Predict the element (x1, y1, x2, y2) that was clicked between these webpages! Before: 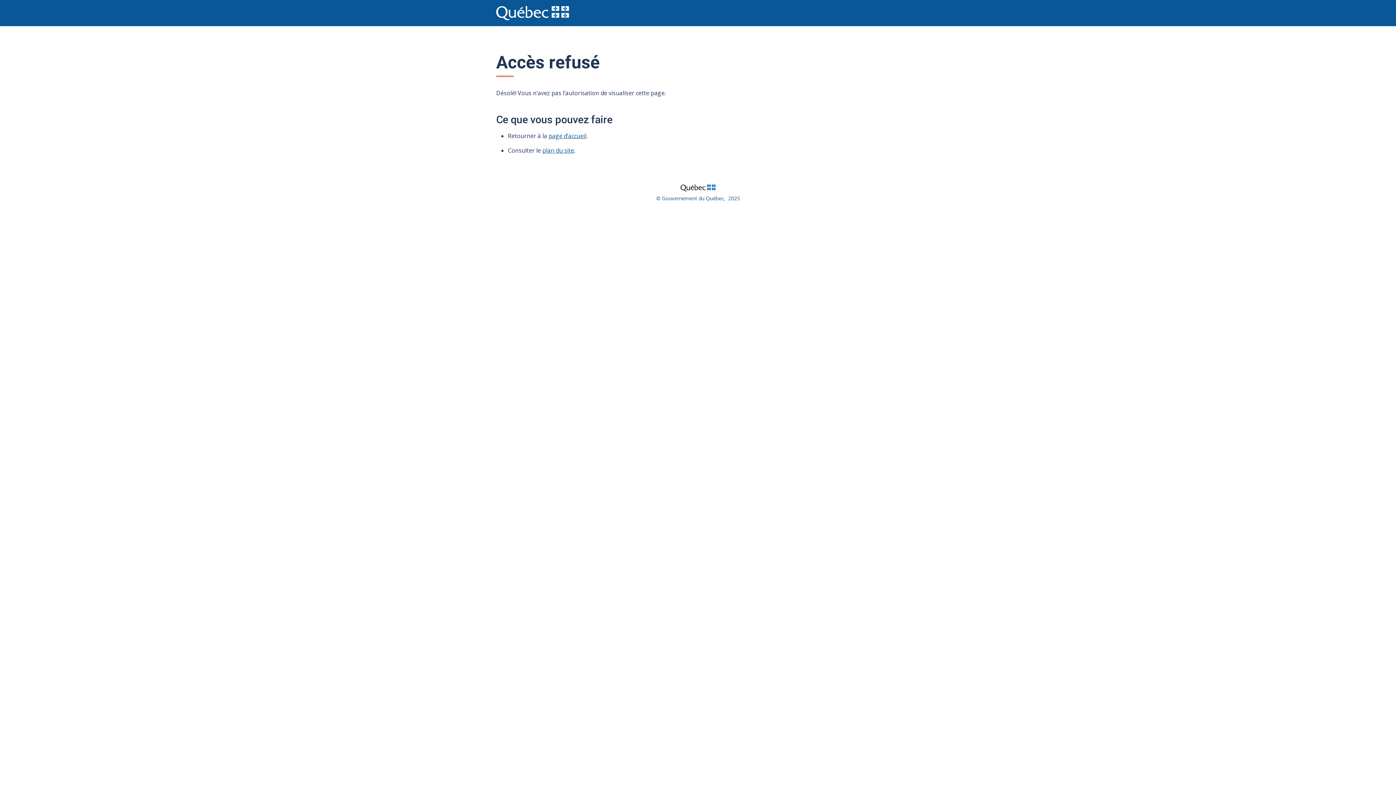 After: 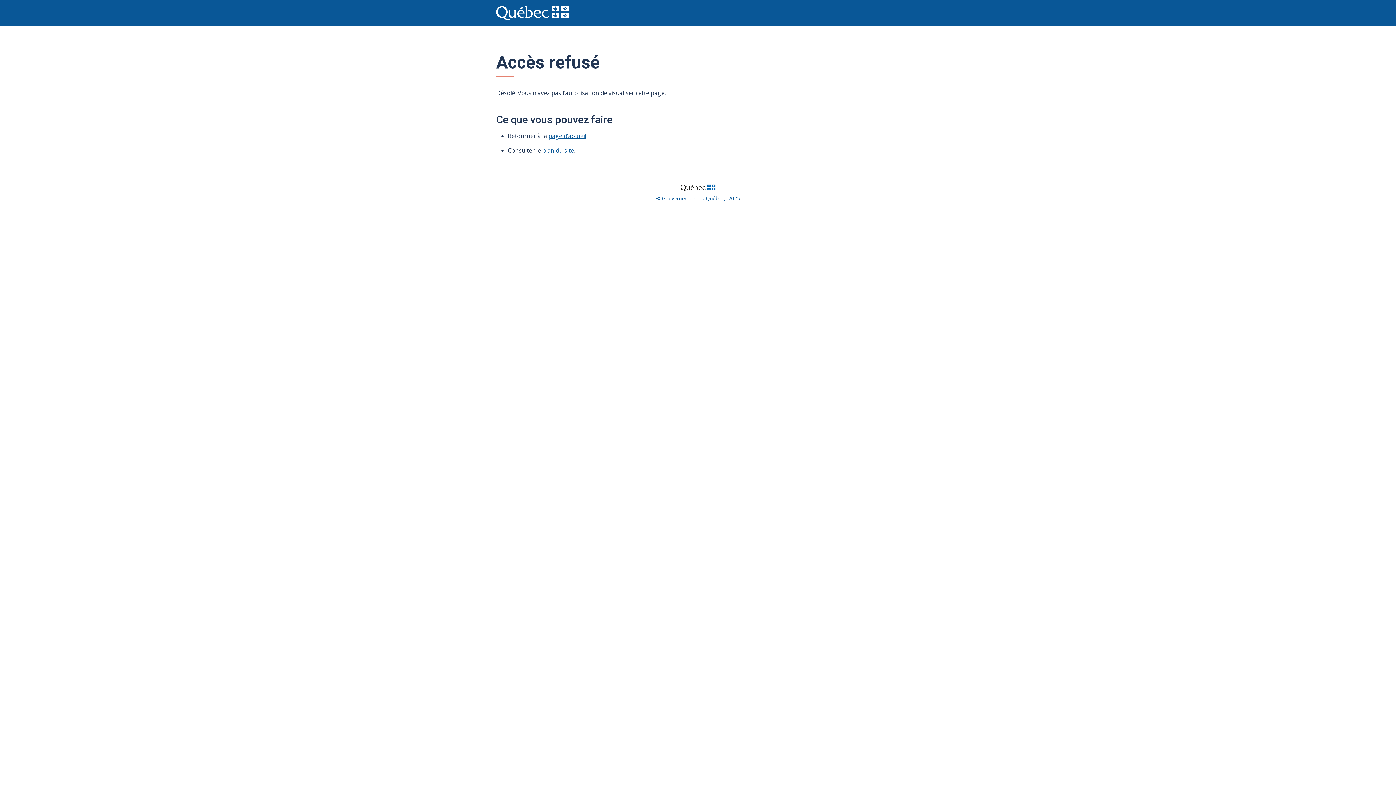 Action: bbox: (666, 181, 729, 193)